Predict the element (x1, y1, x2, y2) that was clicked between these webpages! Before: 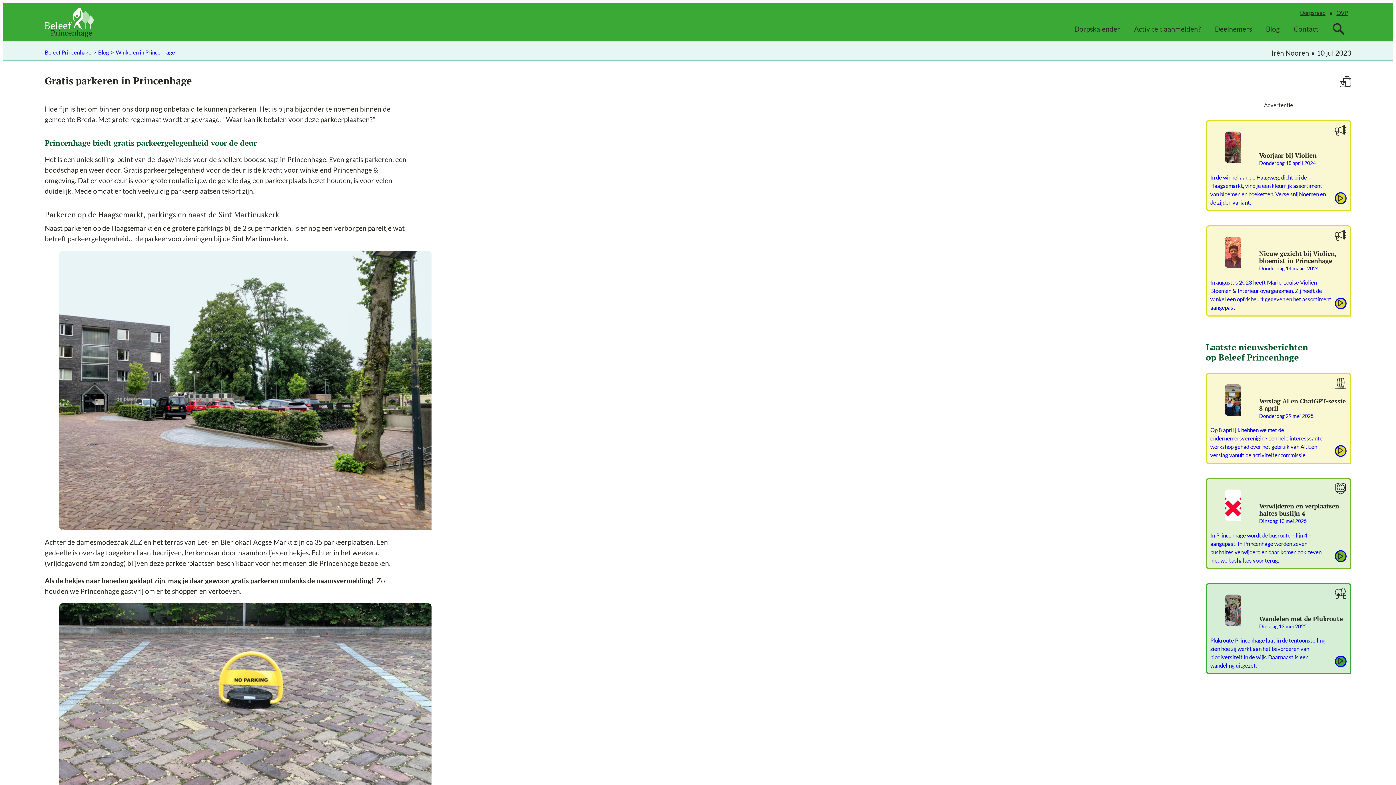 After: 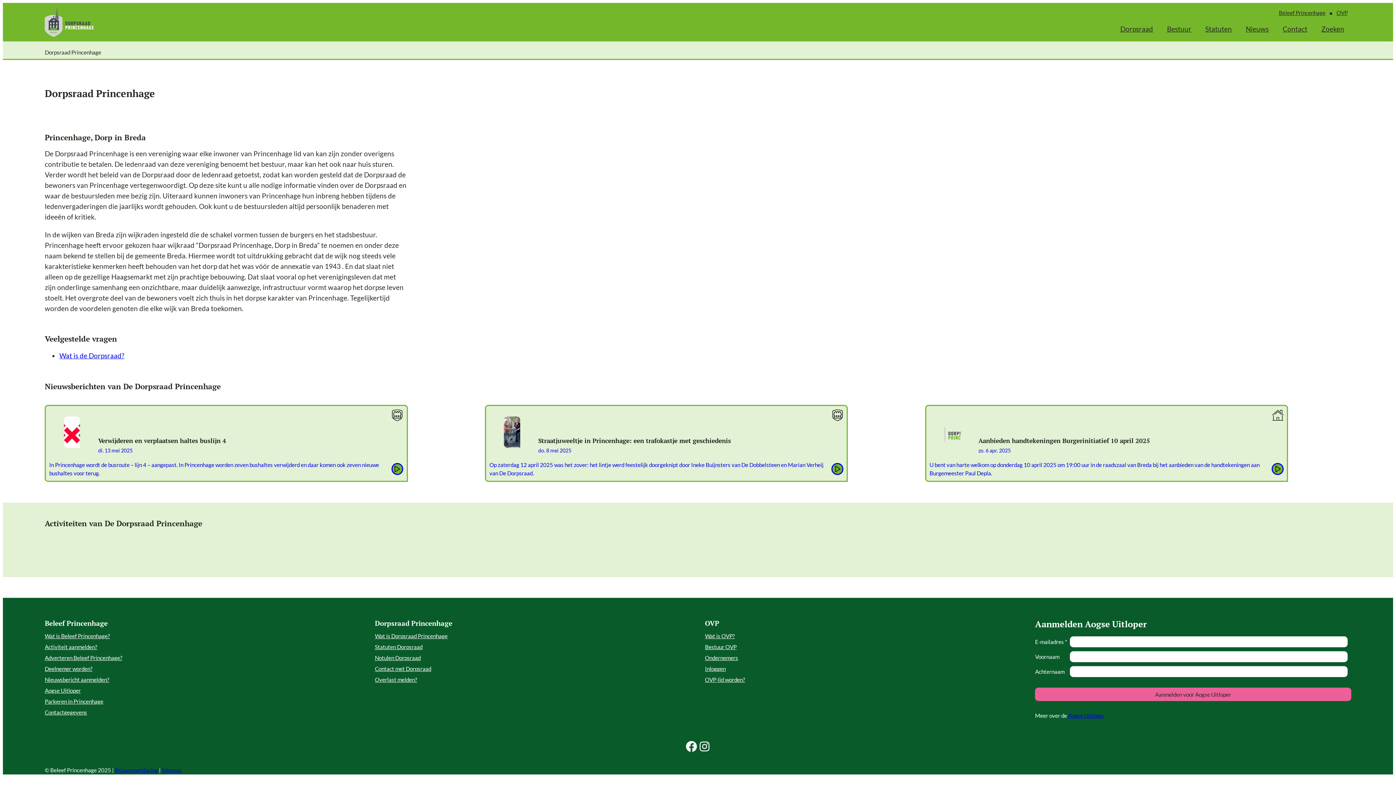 Action: bbox: (1296, 6, 1329, 19) label: Dorpsraad